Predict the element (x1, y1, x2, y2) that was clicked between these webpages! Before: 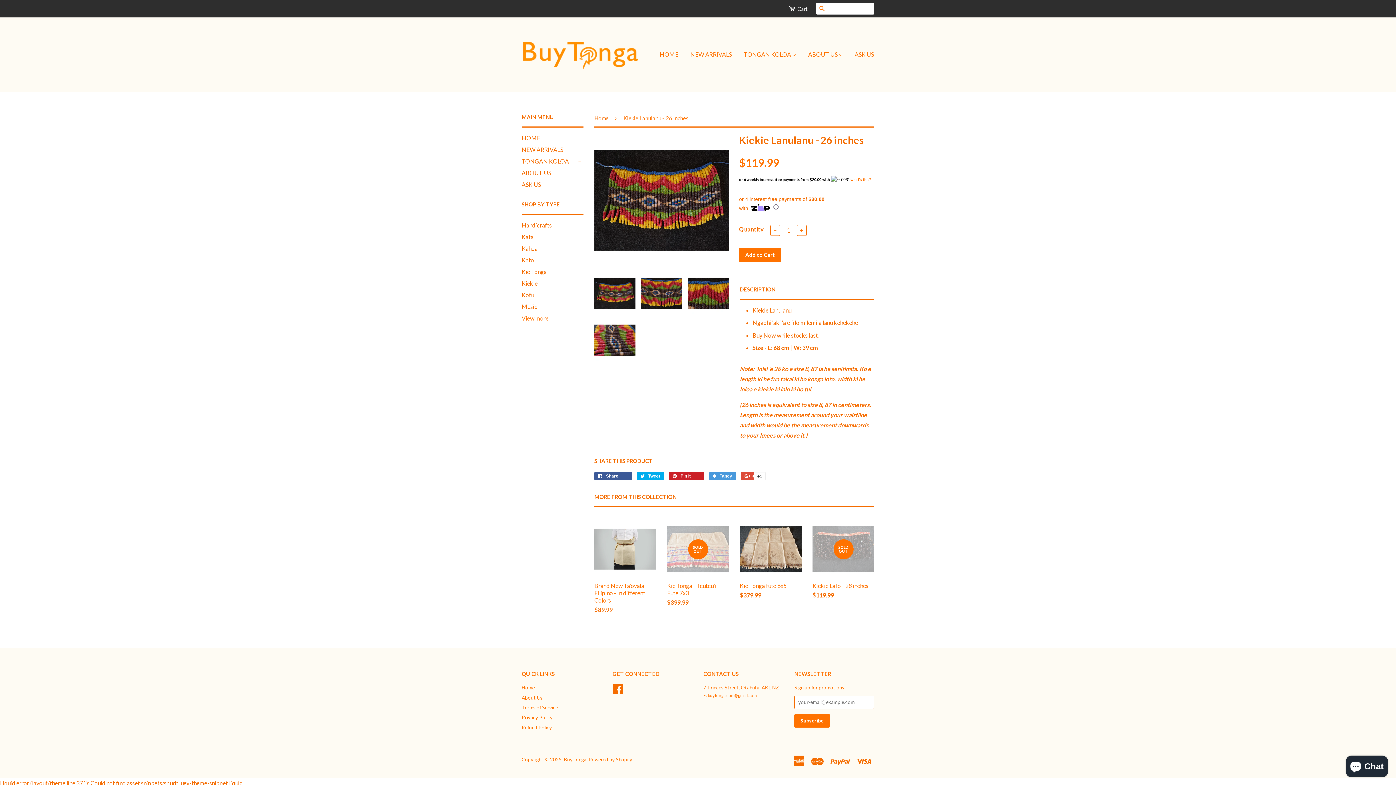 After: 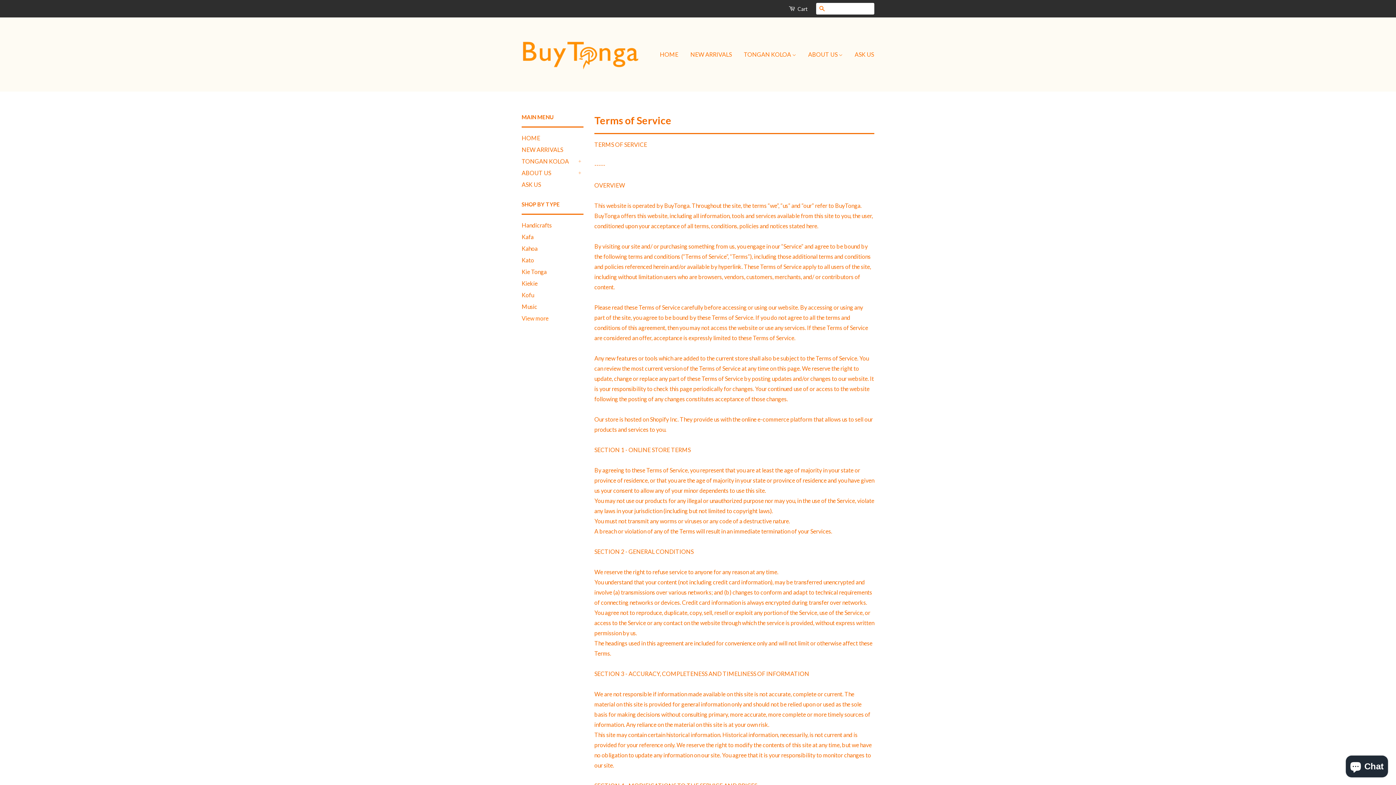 Action: bbox: (521, 705, 558, 710) label: Terms of Service